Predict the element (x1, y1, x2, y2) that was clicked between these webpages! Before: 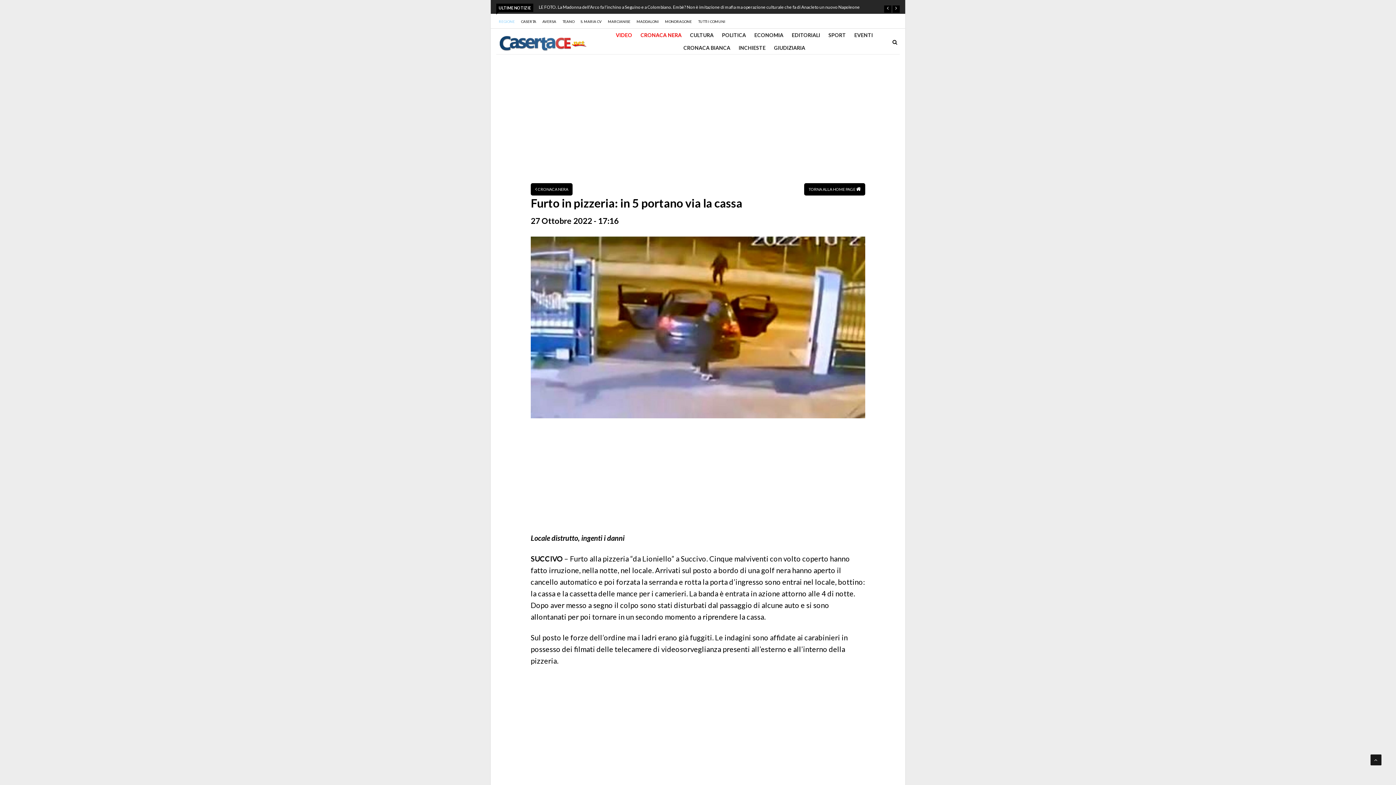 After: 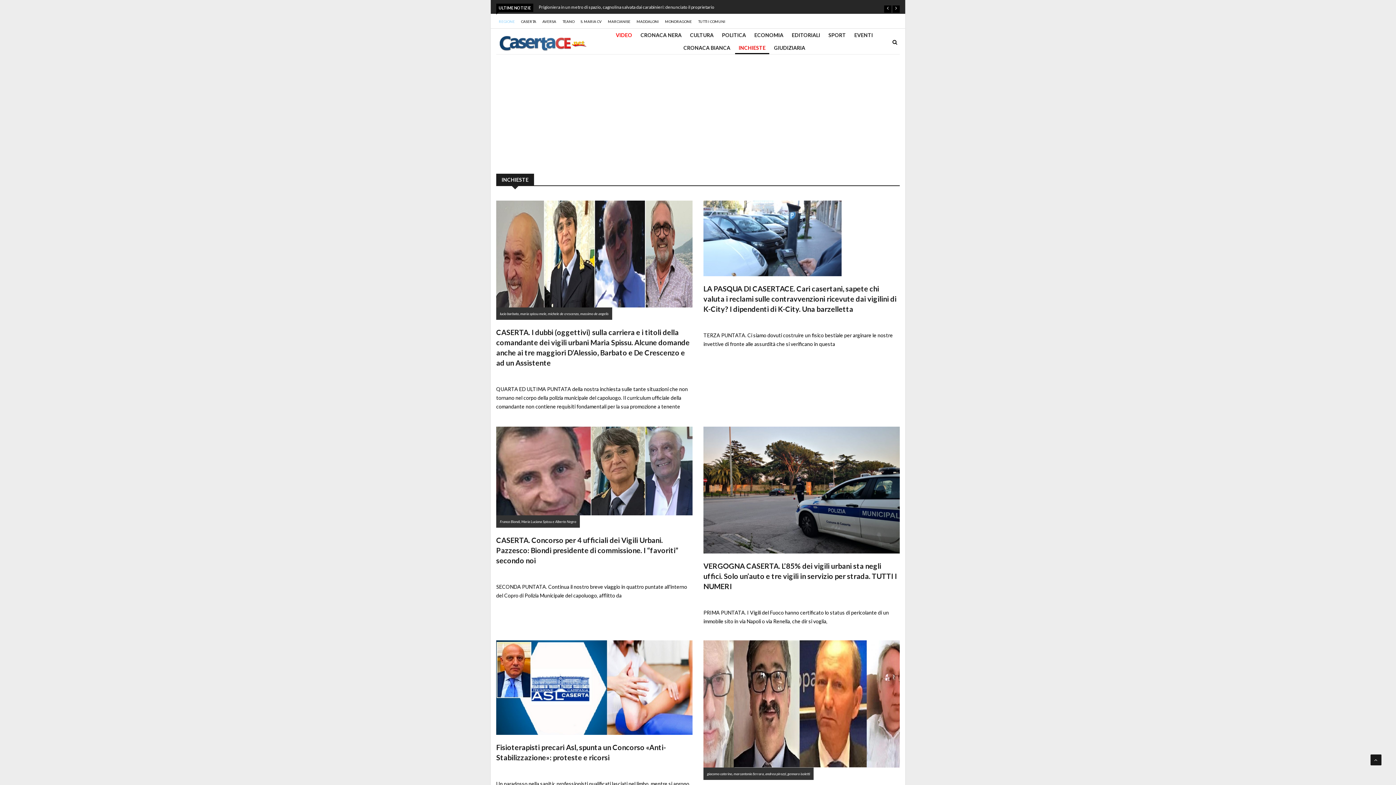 Action: label: INCHIESTE bbox: (735, 41, 769, 54)